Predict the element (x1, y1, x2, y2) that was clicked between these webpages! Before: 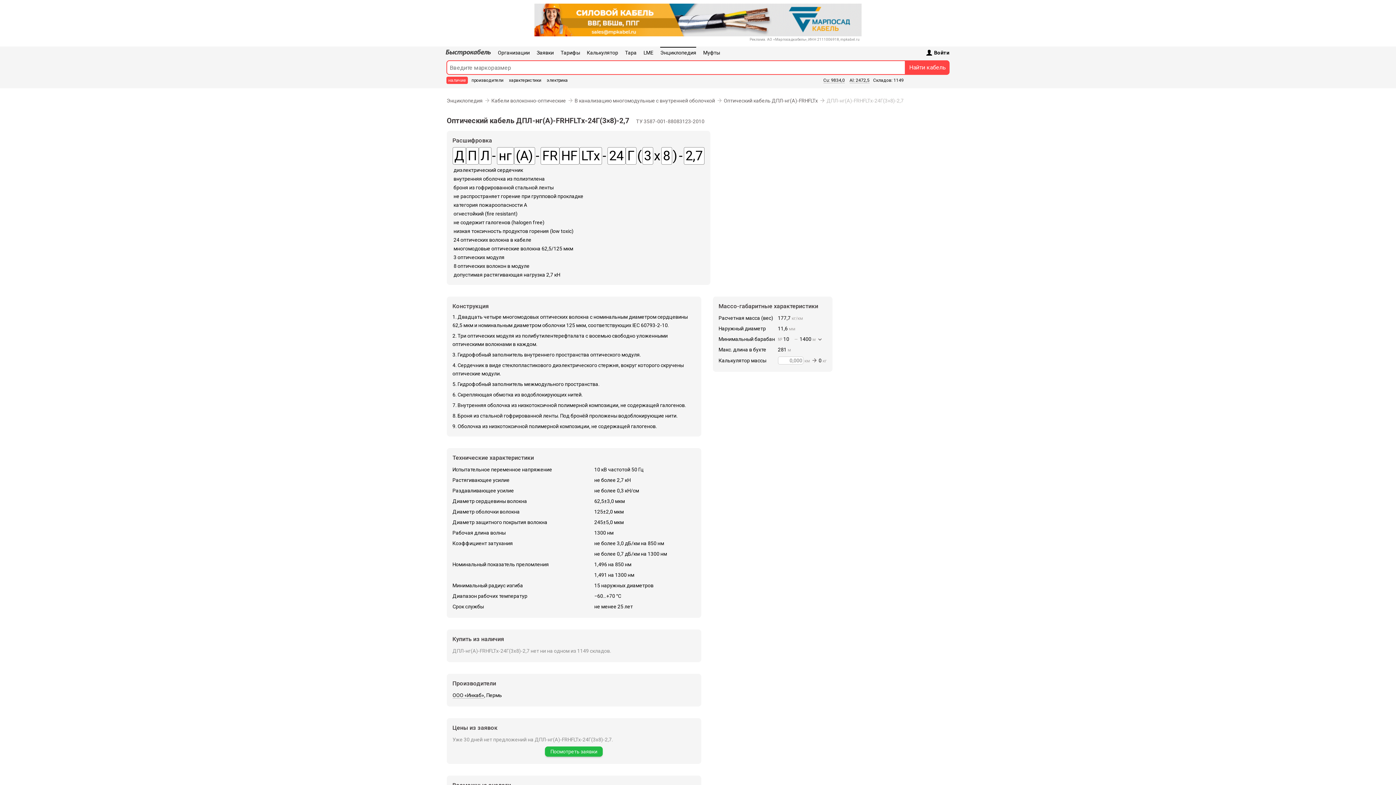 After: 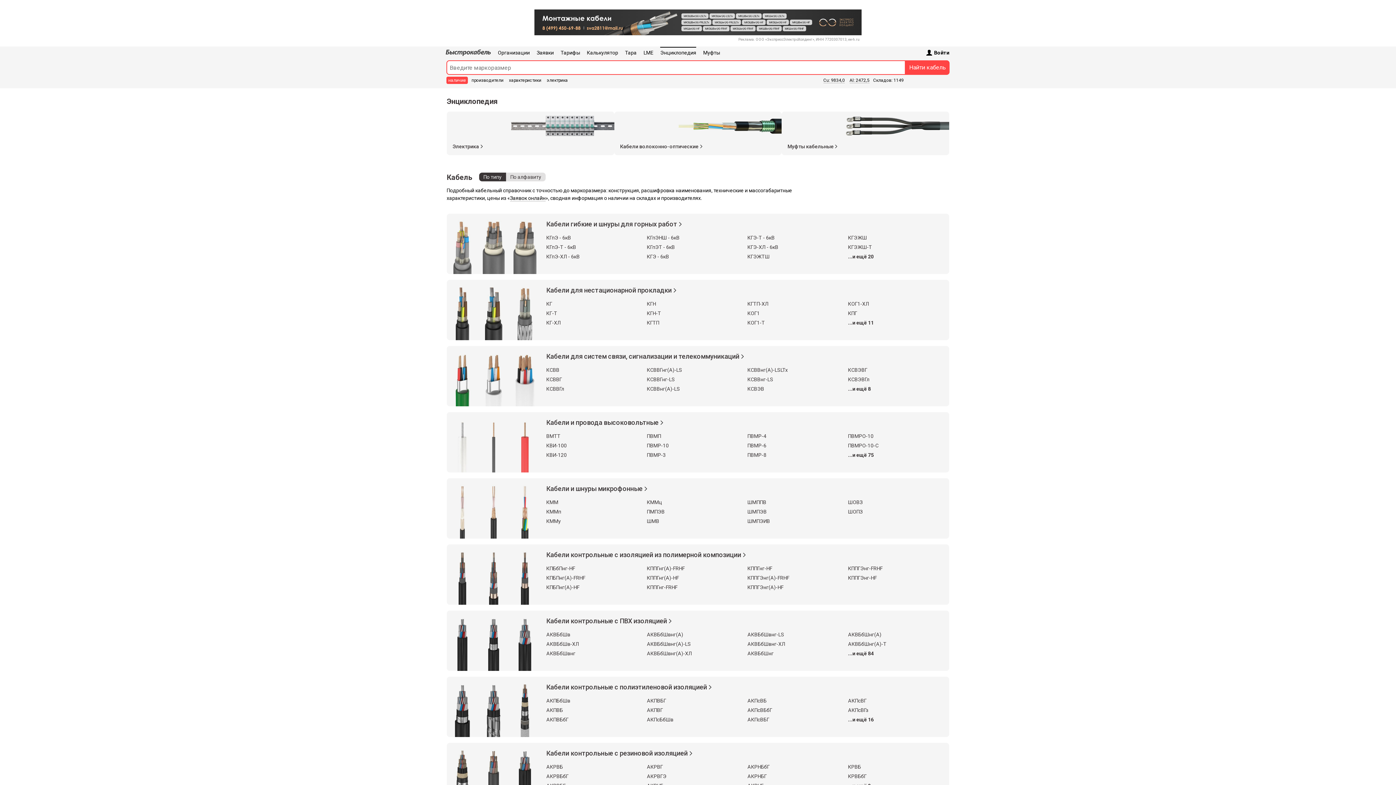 Action: label: Энциклопедия bbox: (660, 46, 696, 55)